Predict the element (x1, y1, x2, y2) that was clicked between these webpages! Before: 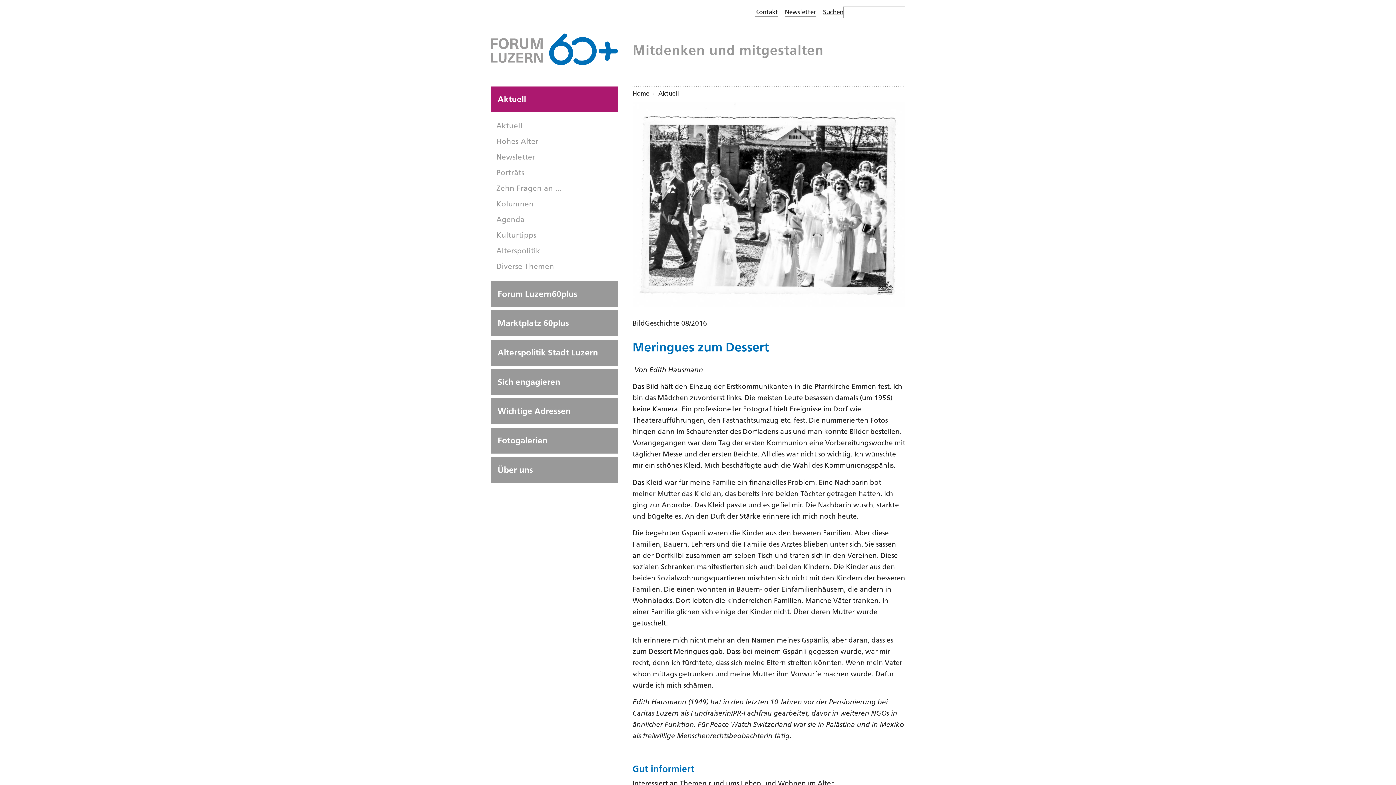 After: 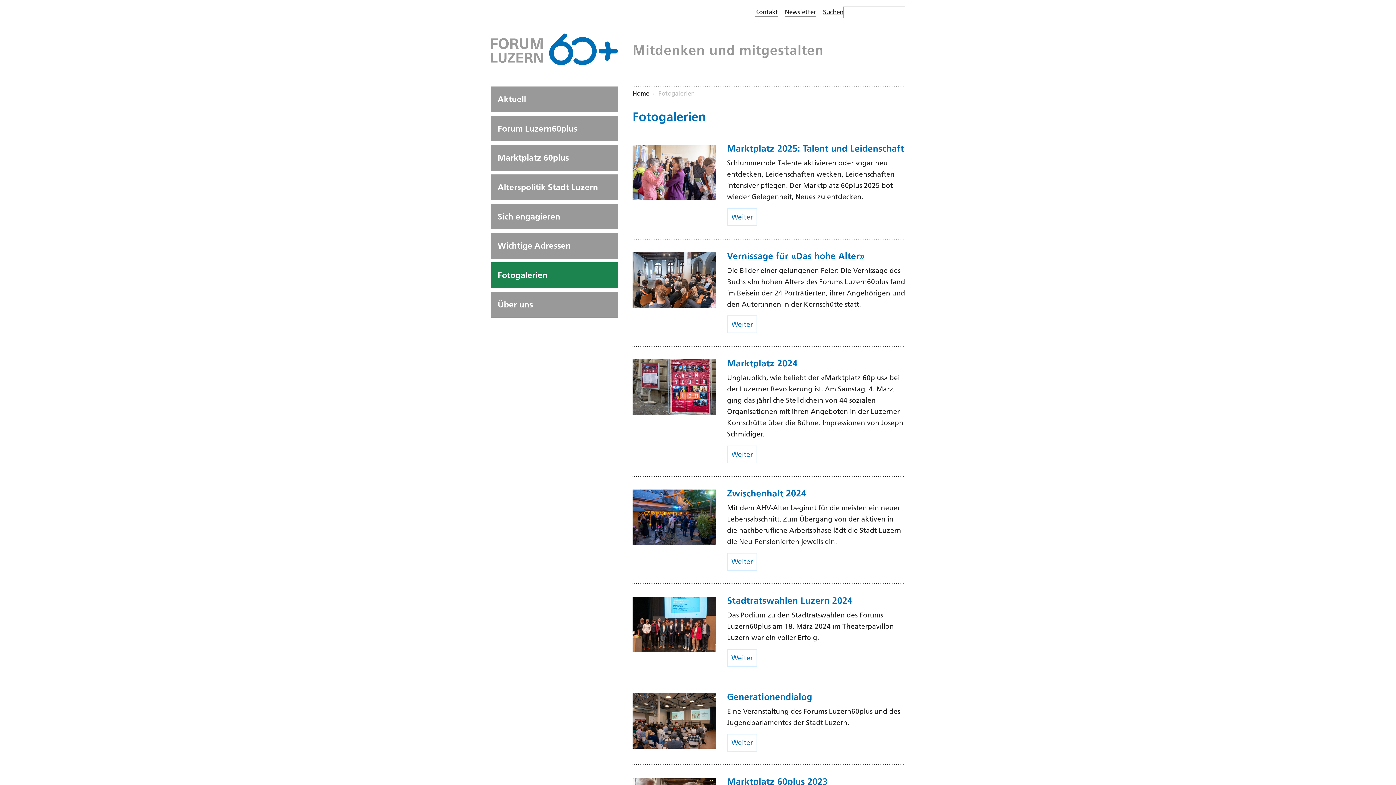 Action: label: Fotogalerien bbox: (490, 428, 618, 453)